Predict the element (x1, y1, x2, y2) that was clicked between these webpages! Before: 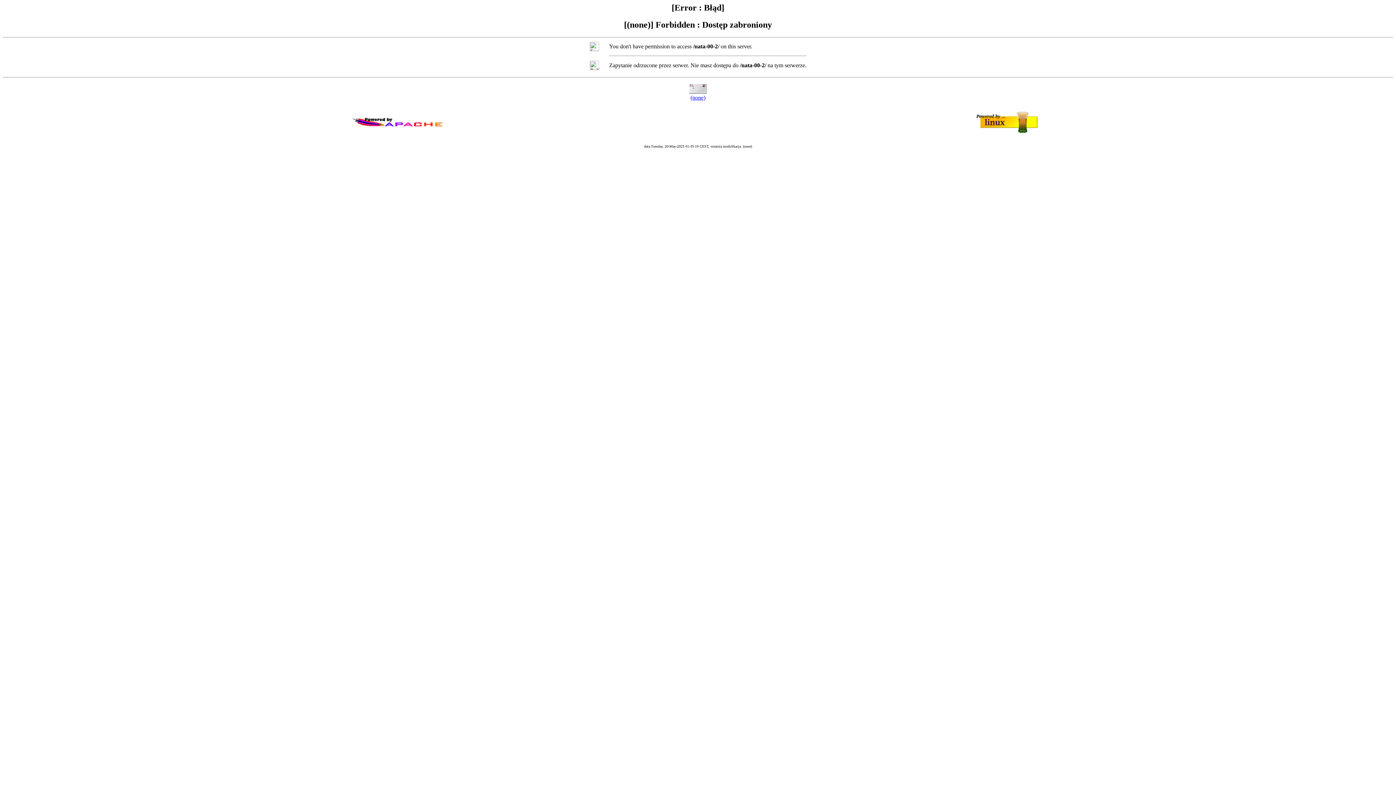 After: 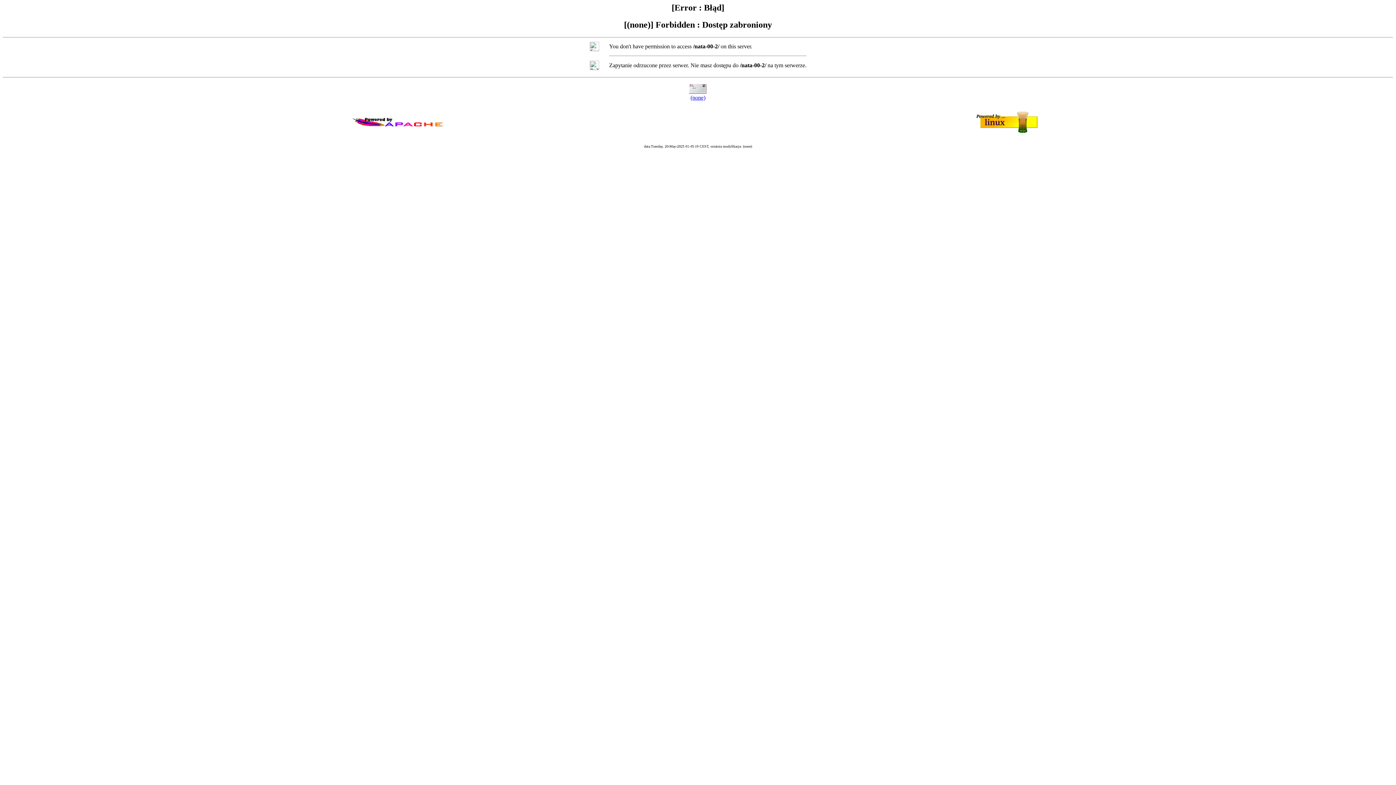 Action: label: (none) bbox: (690, 94, 705, 100)